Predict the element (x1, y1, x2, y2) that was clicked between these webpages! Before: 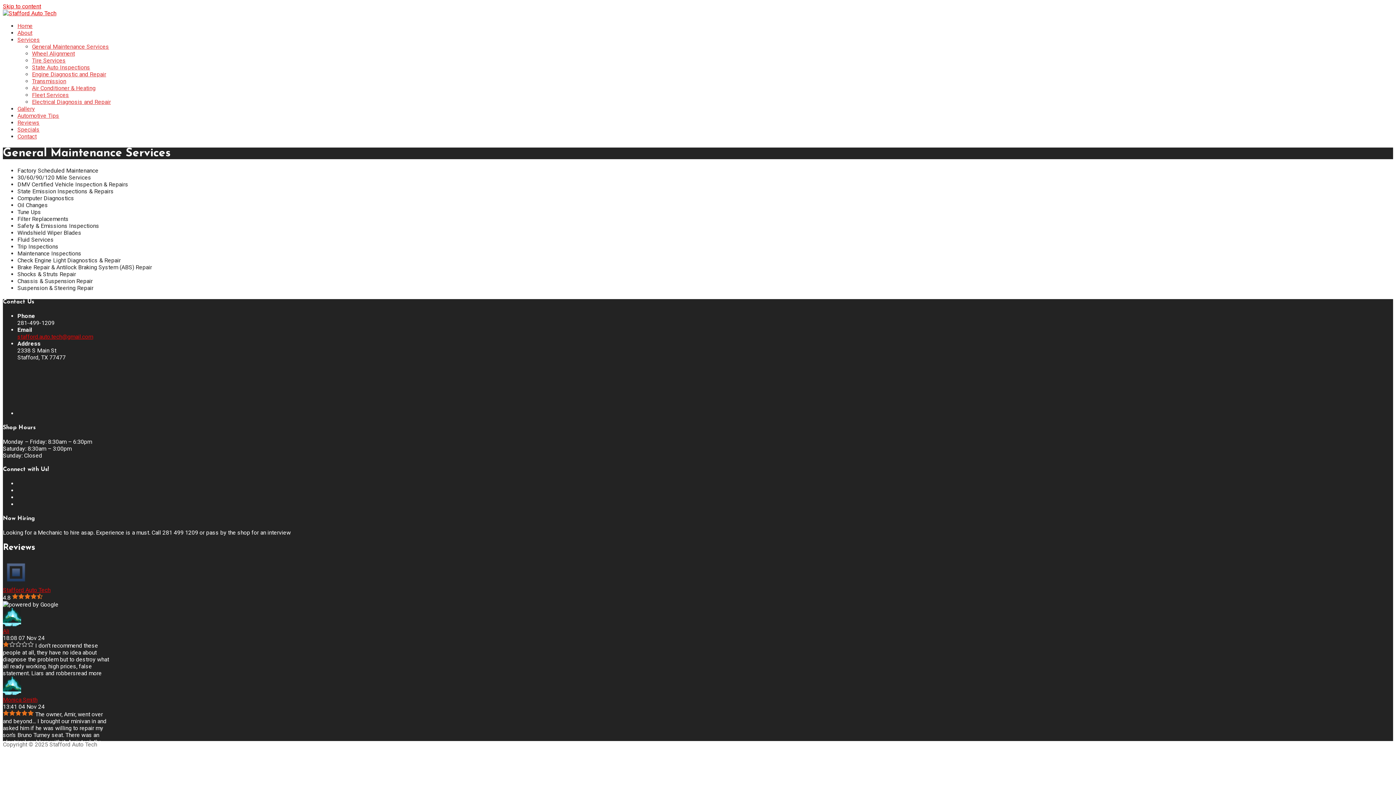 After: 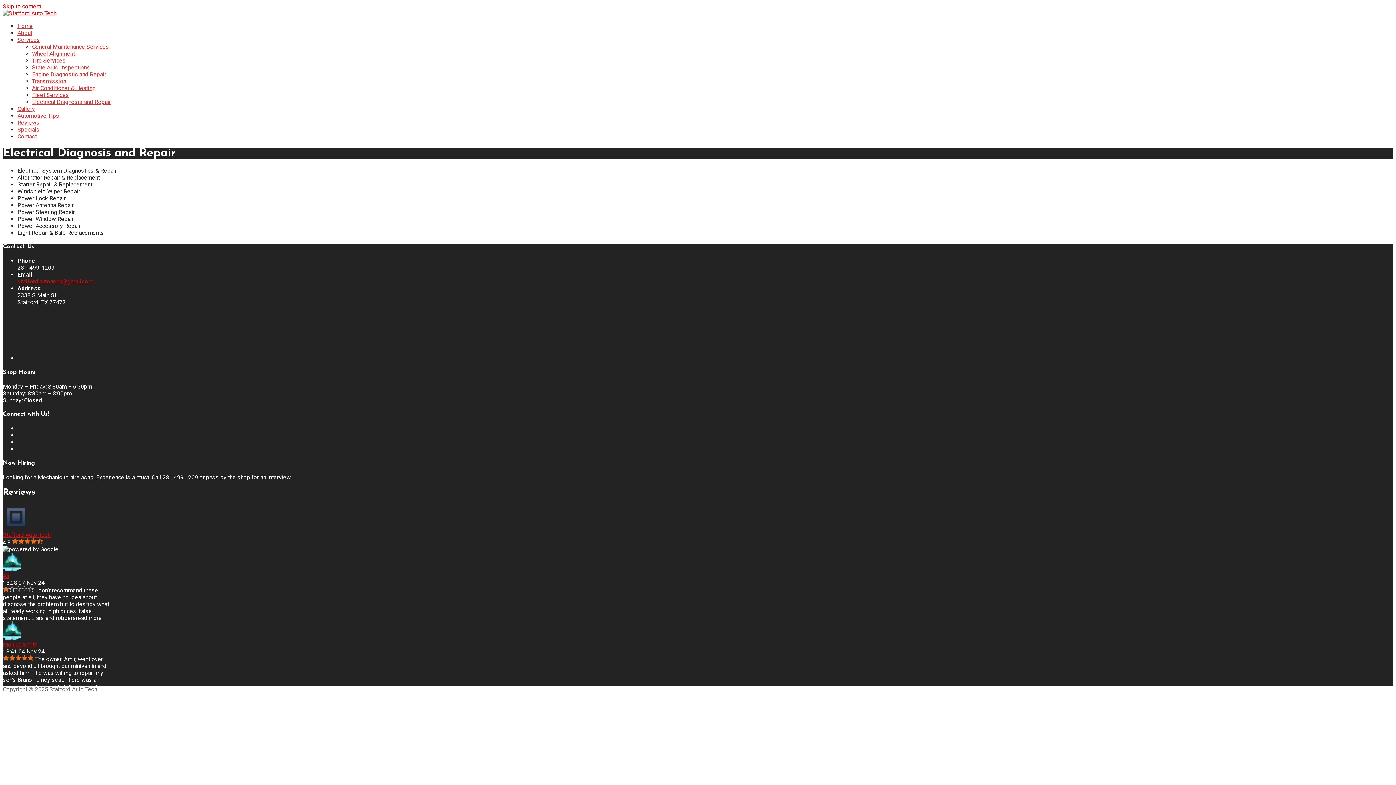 Action: bbox: (32, 98, 110, 105) label: Electrical Diagnosis and Repair